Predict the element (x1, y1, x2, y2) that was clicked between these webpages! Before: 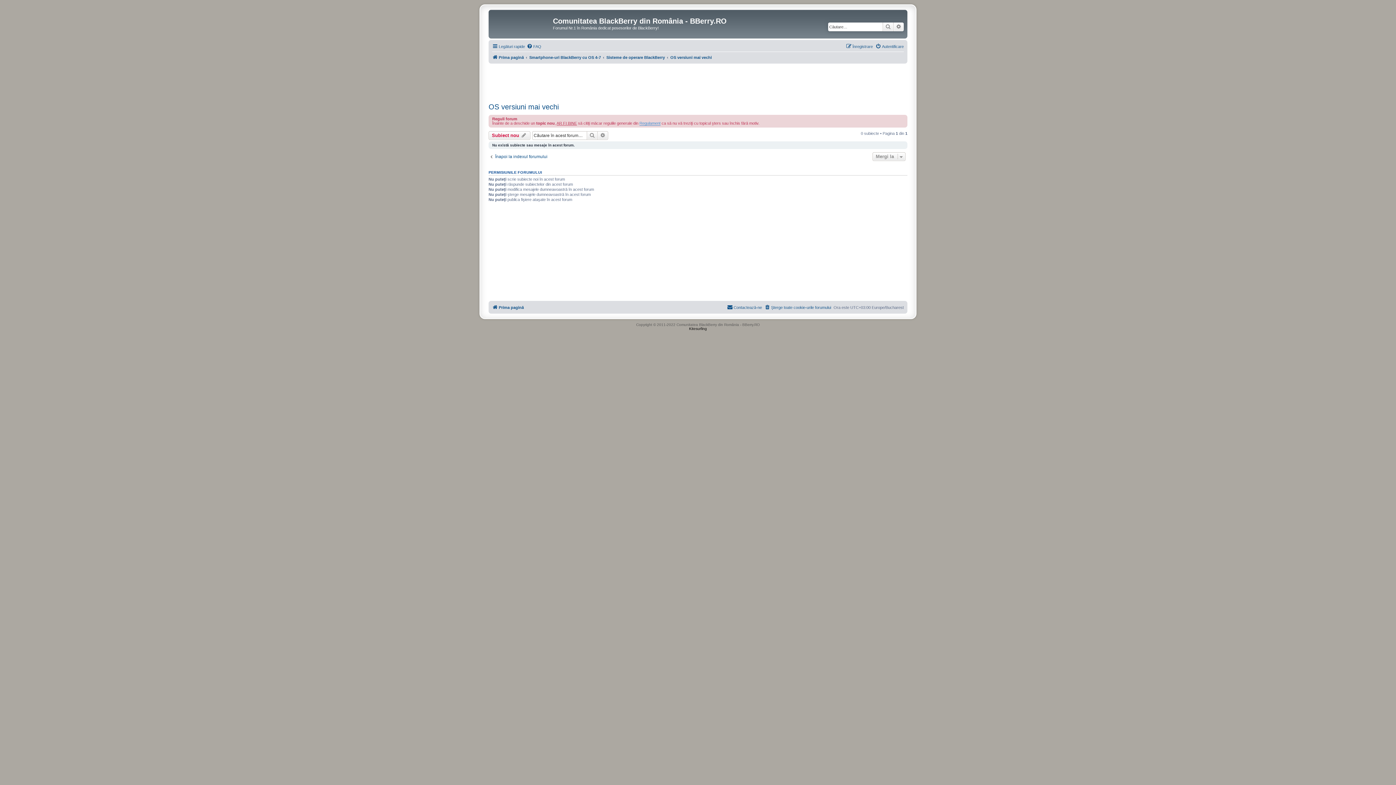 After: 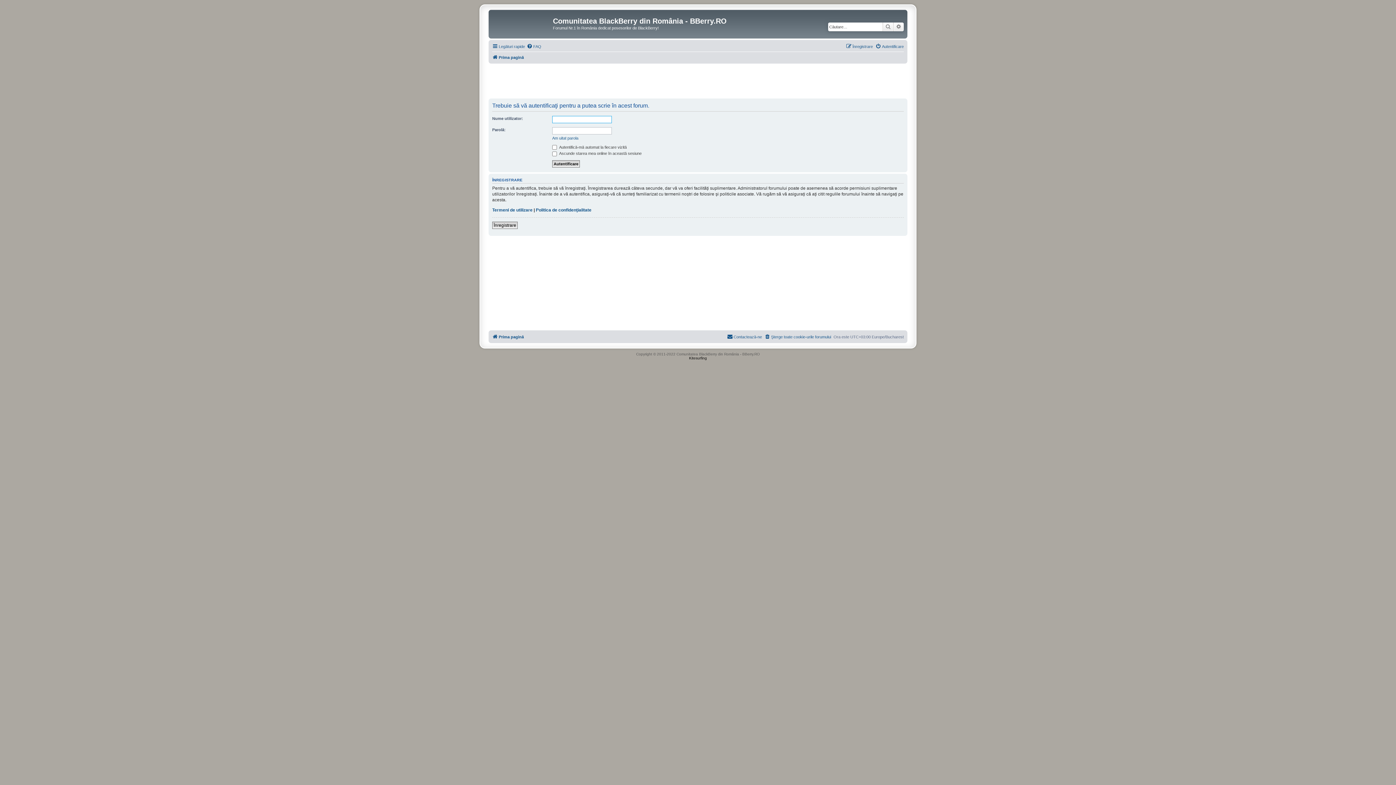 Action: bbox: (488, 131, 530, 139) label: Subiect nou 